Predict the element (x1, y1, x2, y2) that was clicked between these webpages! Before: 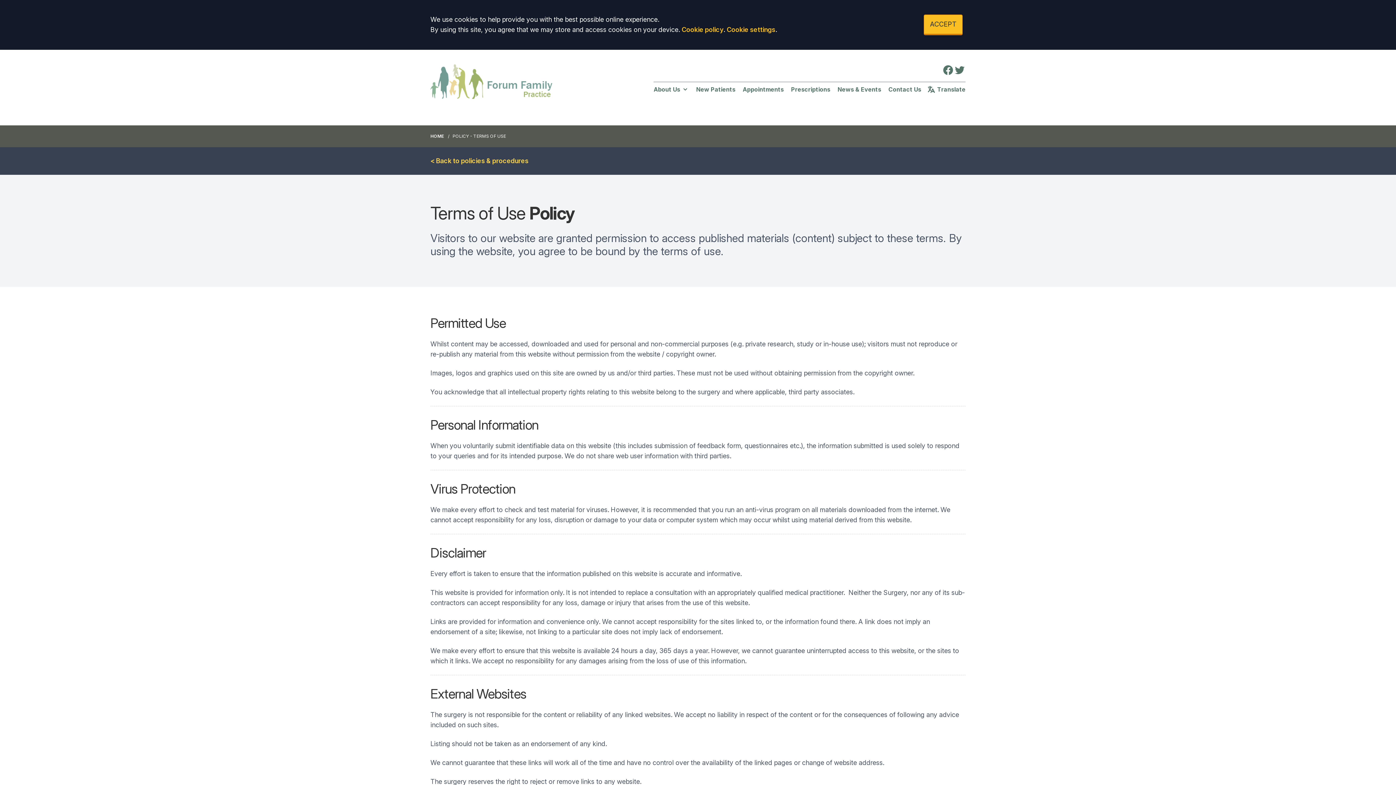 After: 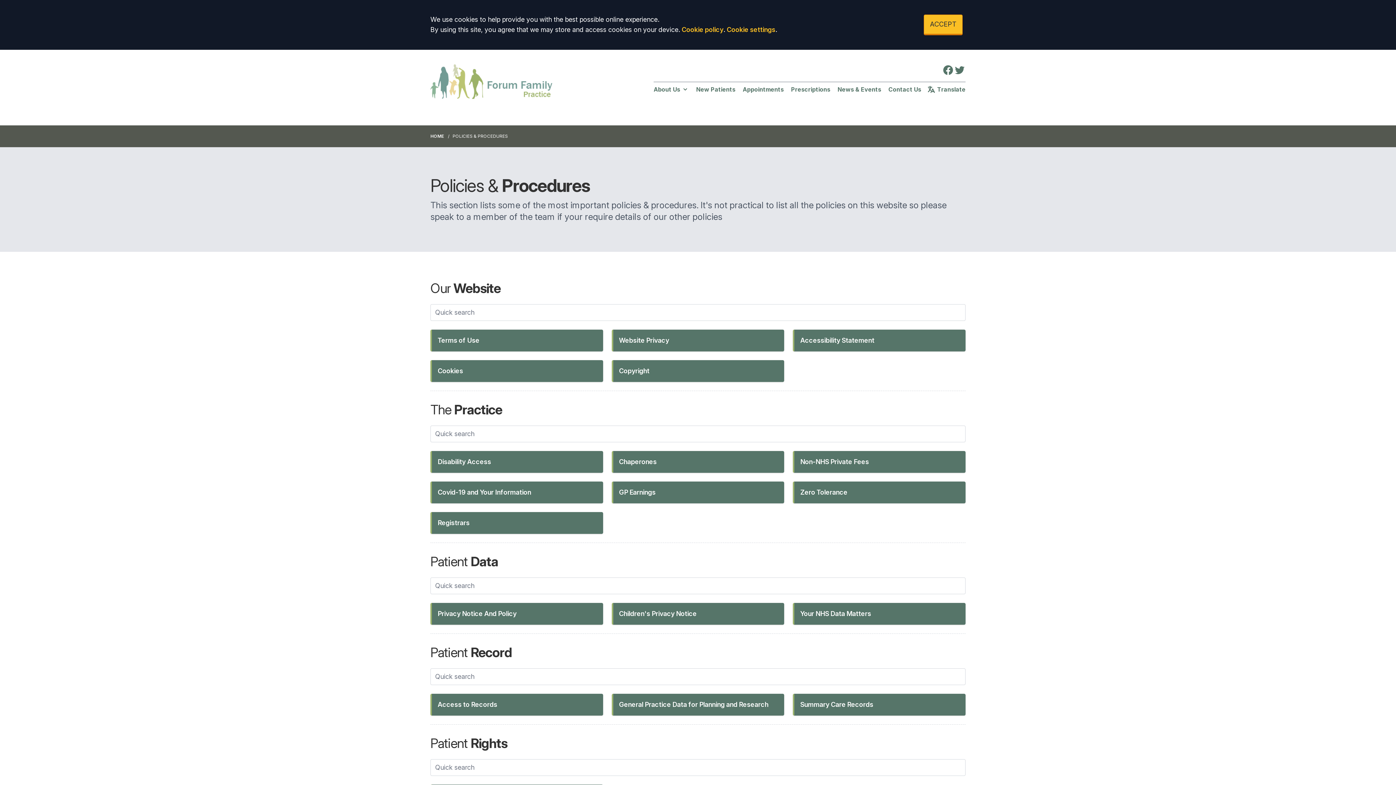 Action: bbox: (430, 157, 528, 164) label: < Back to policies & procedures